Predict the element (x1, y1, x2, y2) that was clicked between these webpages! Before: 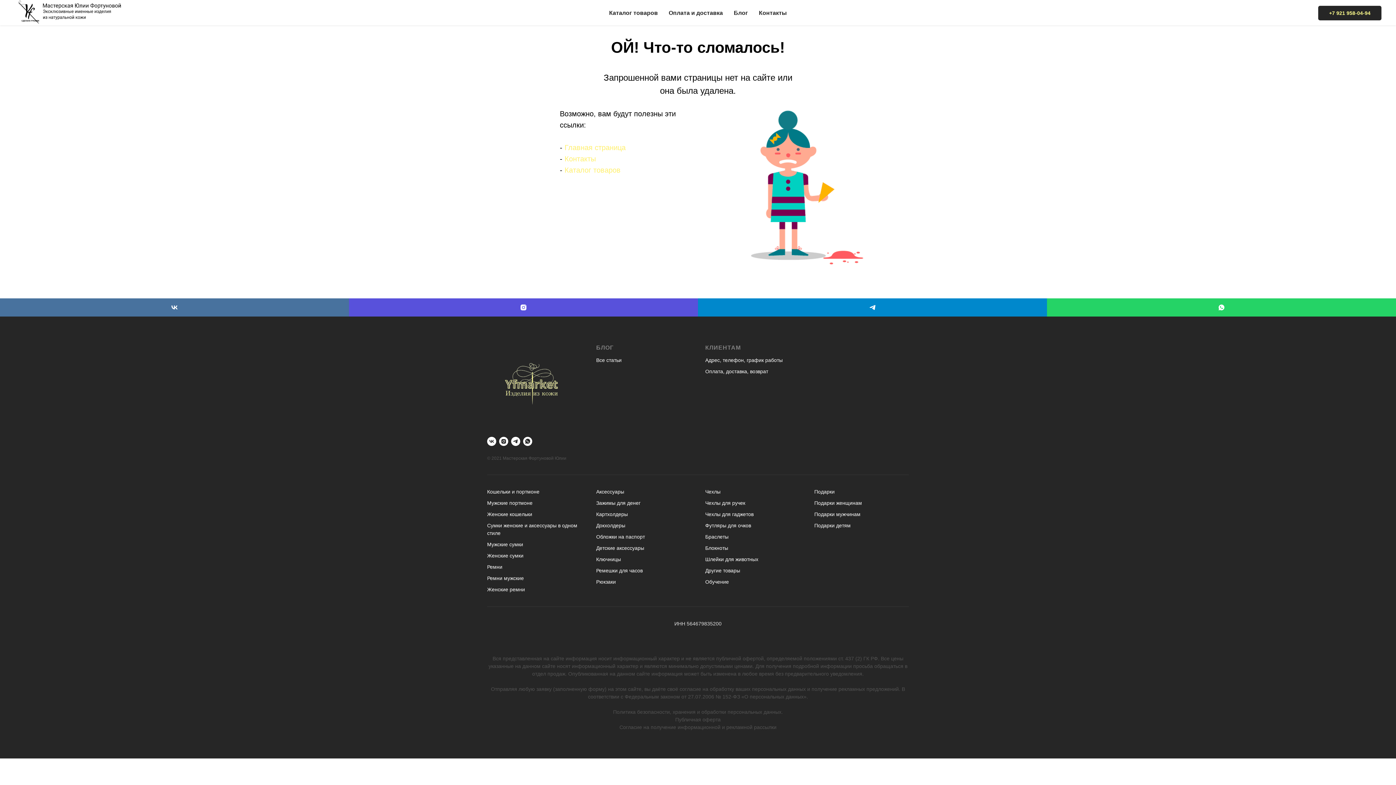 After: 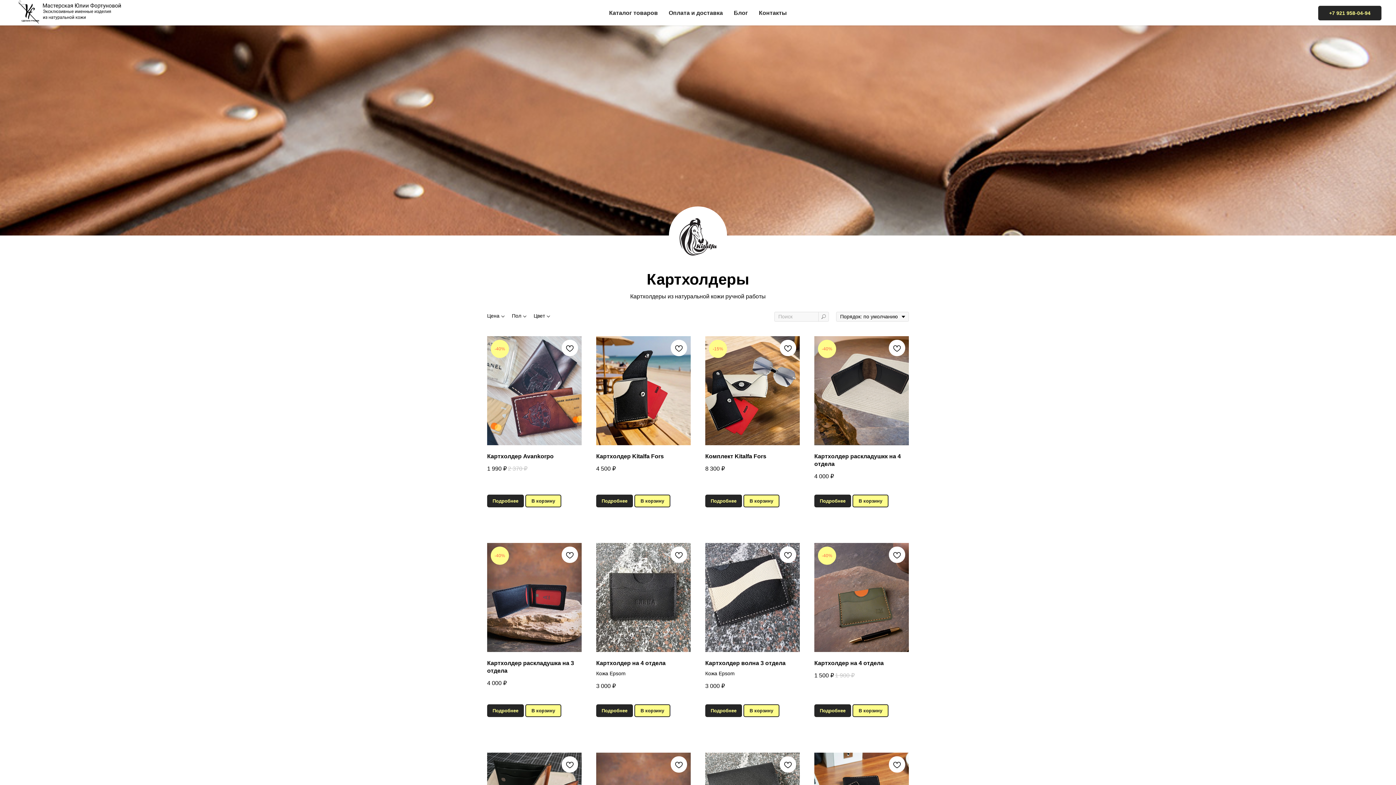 Action: label: Картхолдеры bbox: (596, 511, 628, 517)